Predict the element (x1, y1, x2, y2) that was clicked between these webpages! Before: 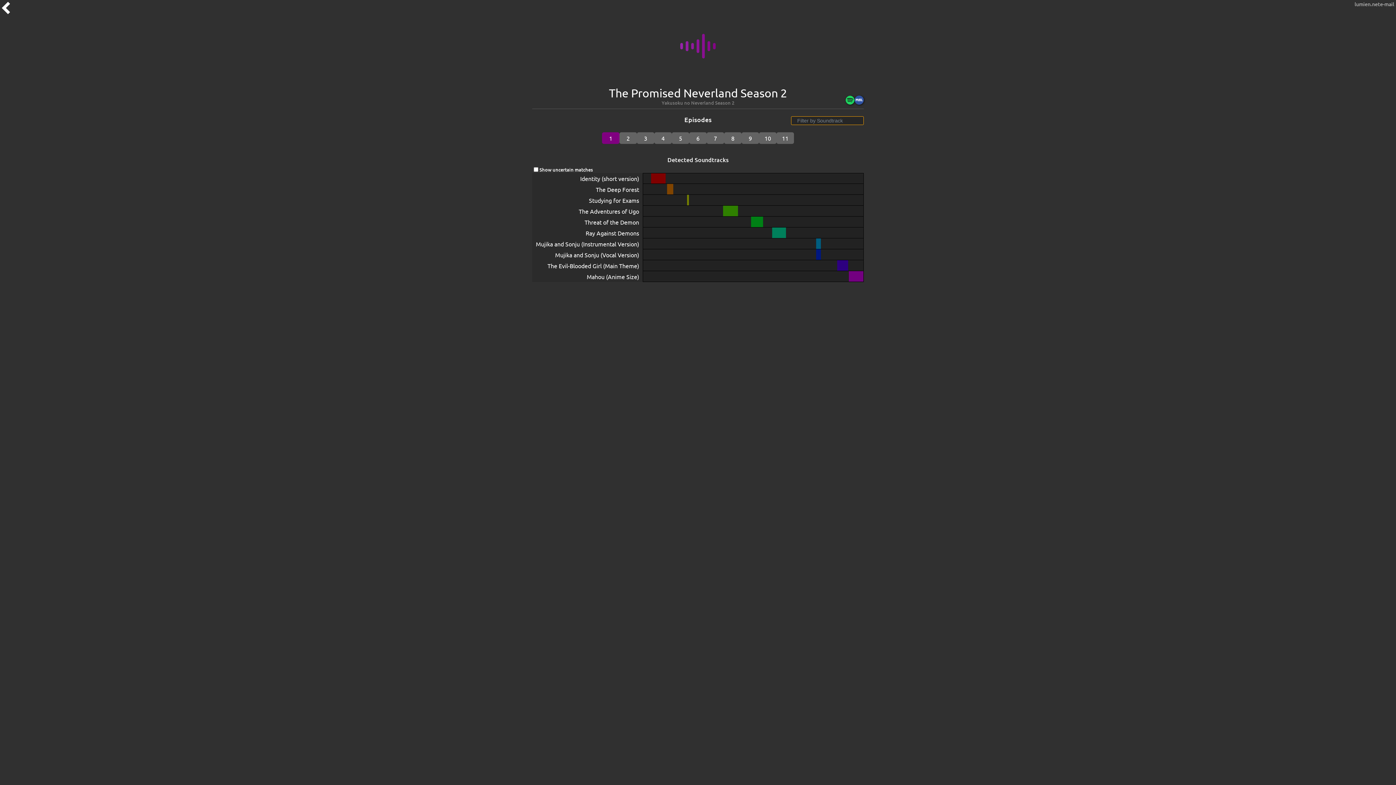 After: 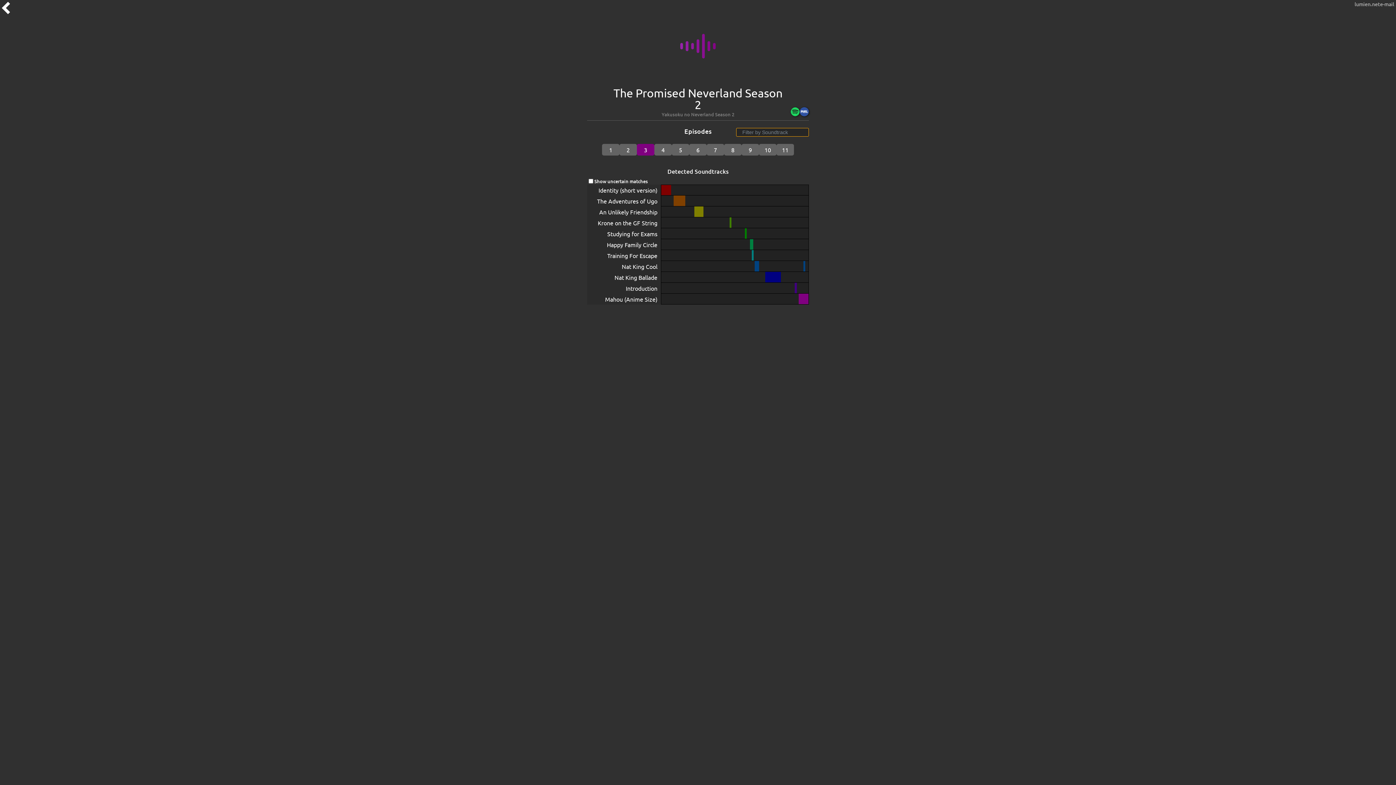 Action: bbox: (637, 132, 654, 144) label: 3